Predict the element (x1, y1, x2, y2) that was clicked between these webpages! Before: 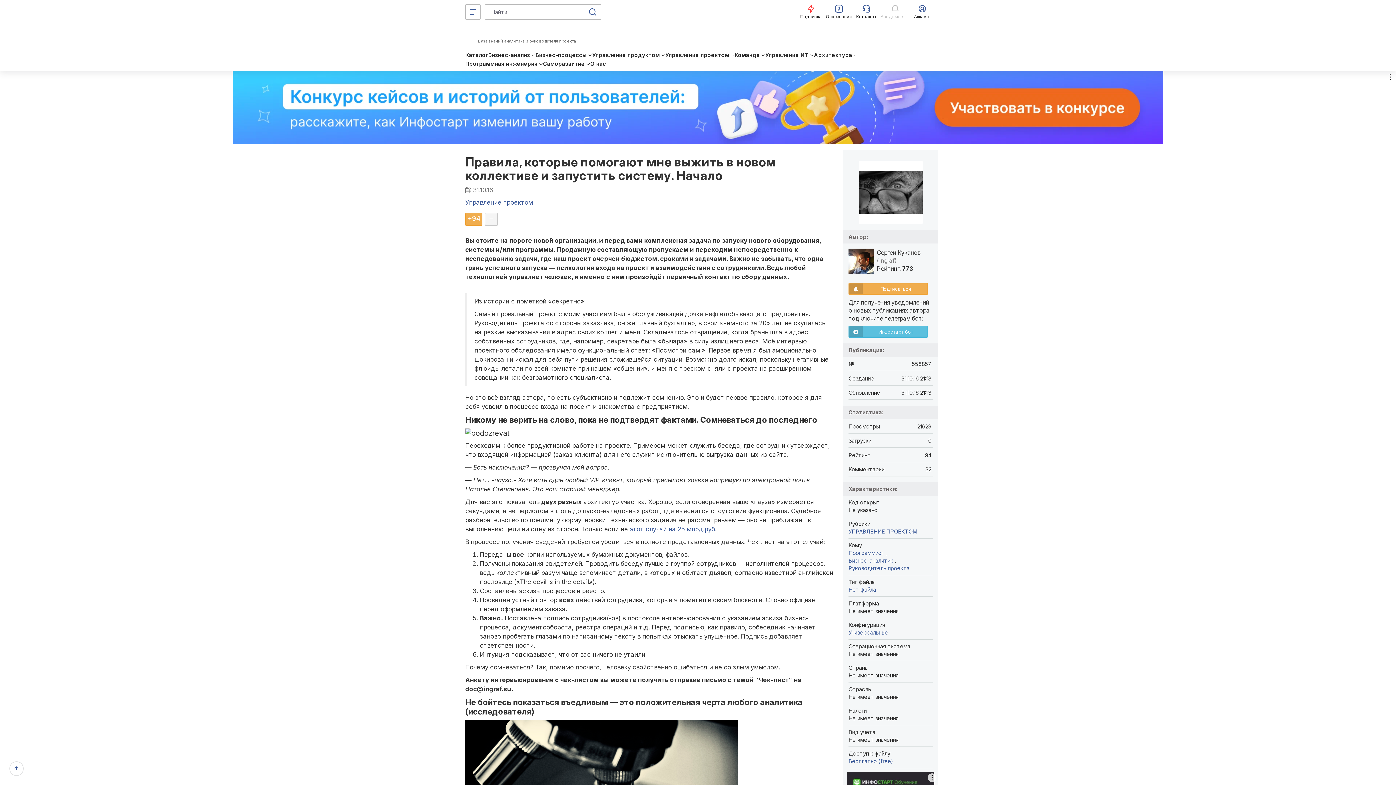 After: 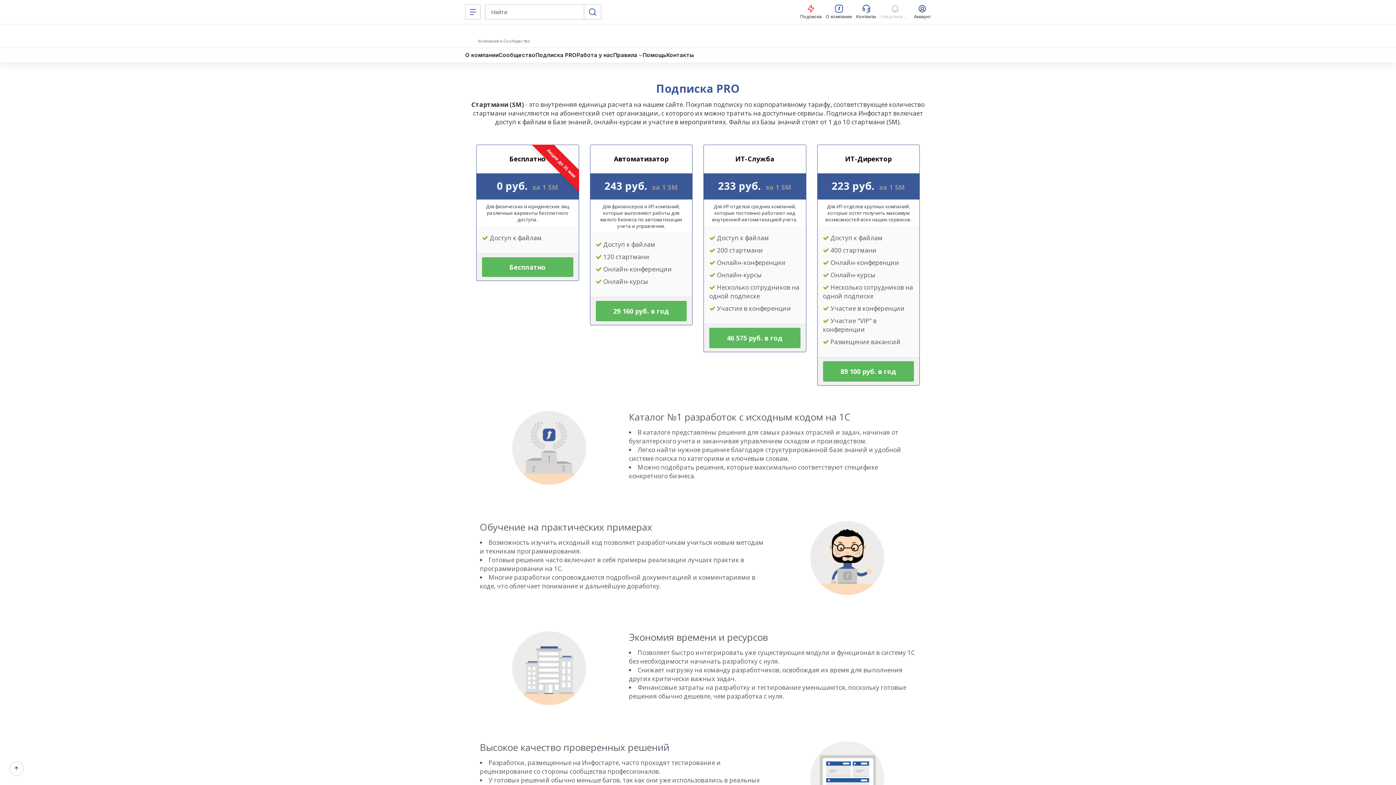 Action: bbox: (800, 4, 821, 19) label: Подписка